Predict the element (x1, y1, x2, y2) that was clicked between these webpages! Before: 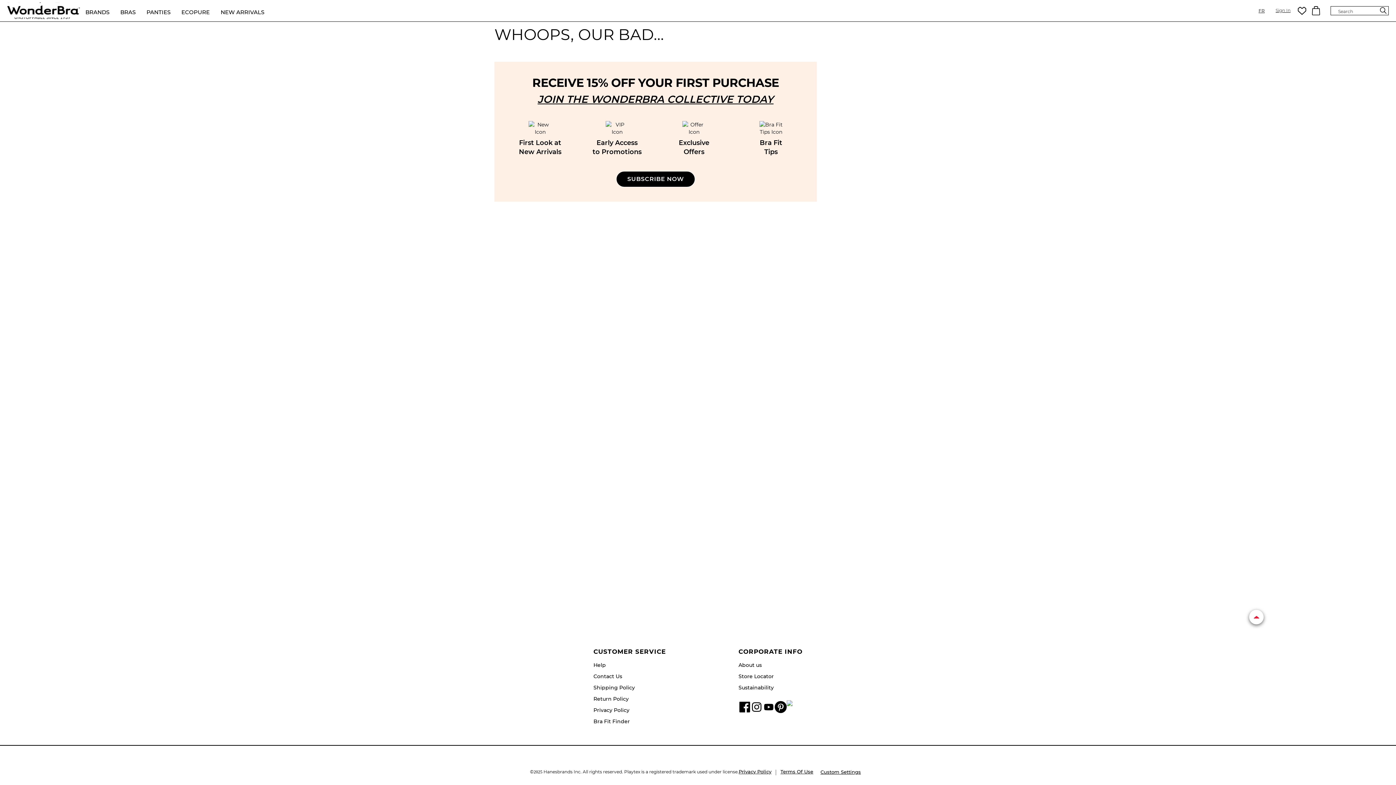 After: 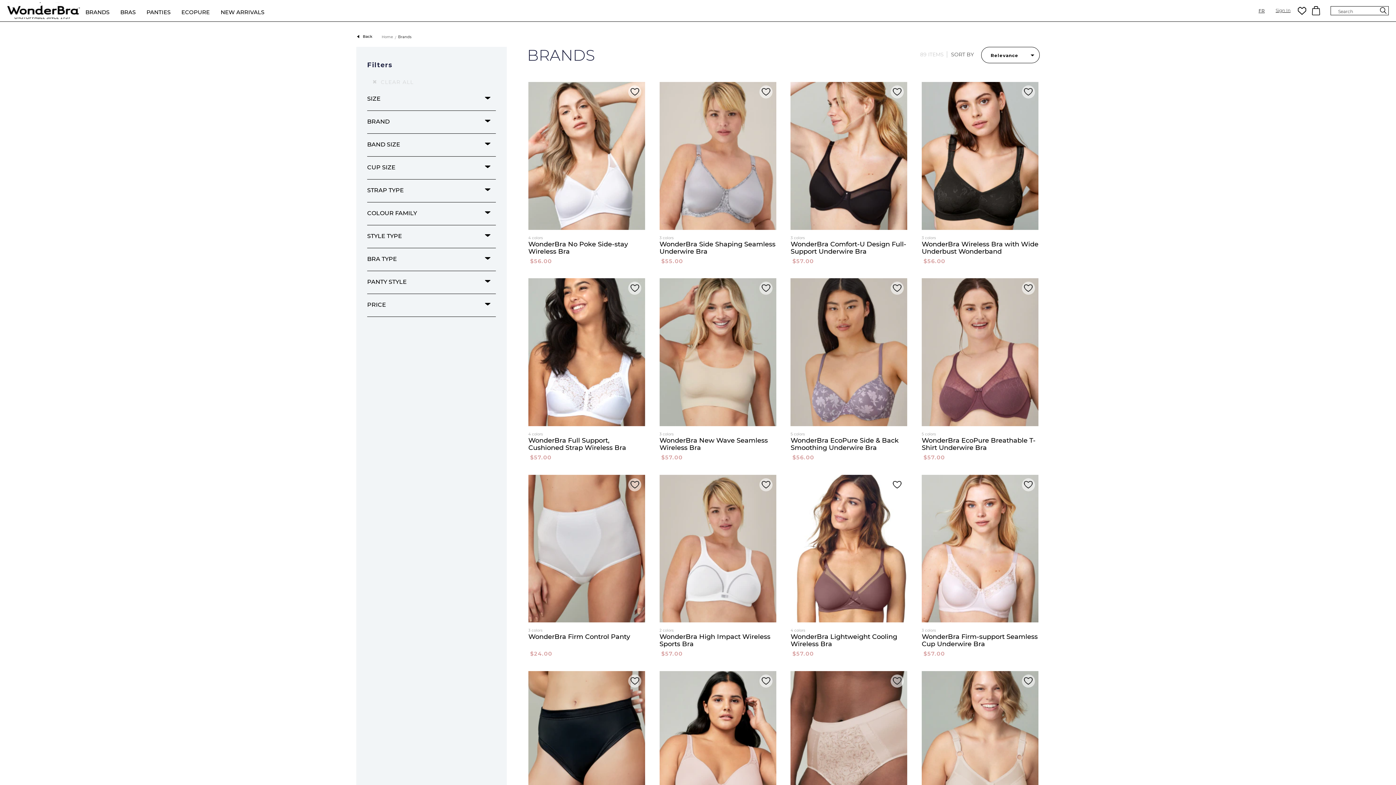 Action: label: BRANDS bbox: (80, 8, 114, 16)